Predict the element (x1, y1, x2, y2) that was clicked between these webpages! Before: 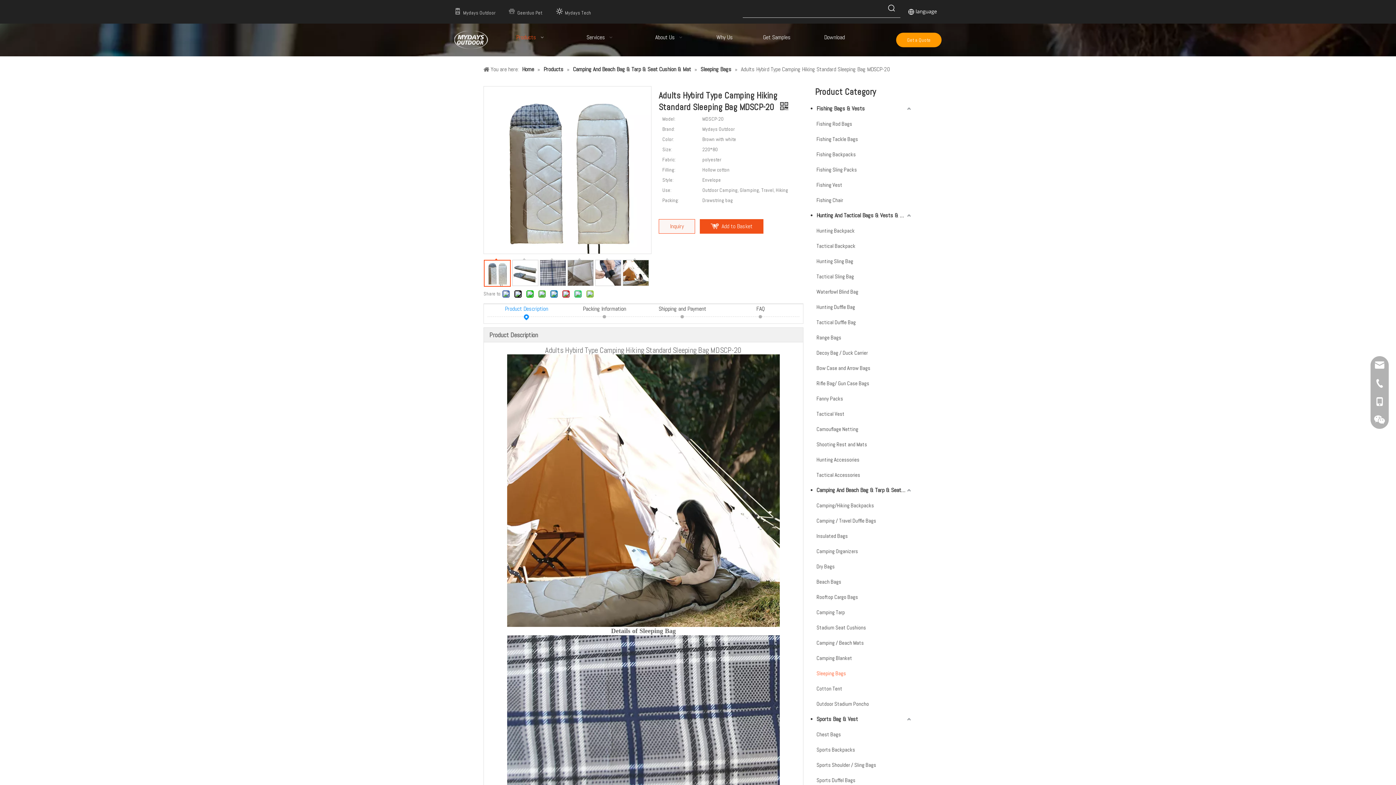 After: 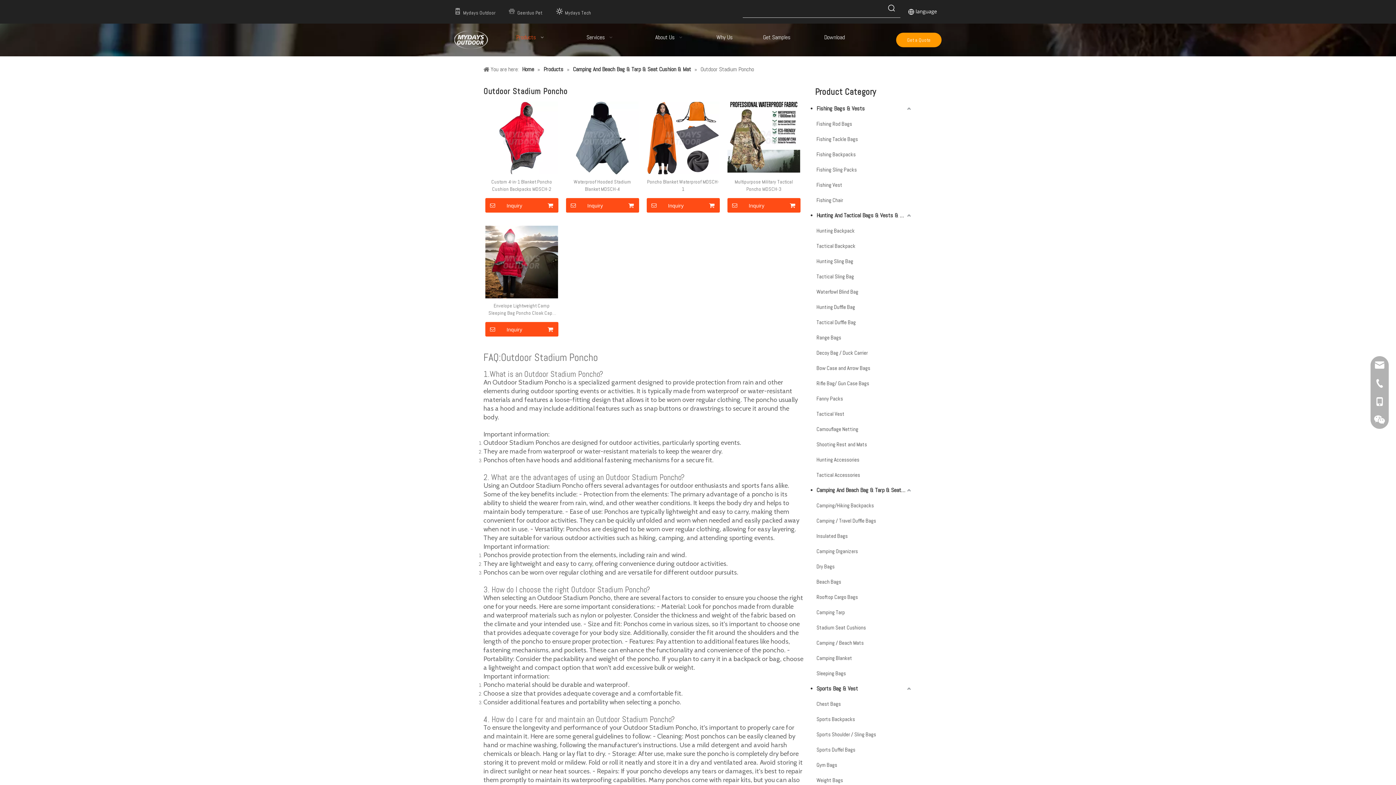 Action: bbox: (816, 696, 912, 712) label: Outdoor Stadium Poncho